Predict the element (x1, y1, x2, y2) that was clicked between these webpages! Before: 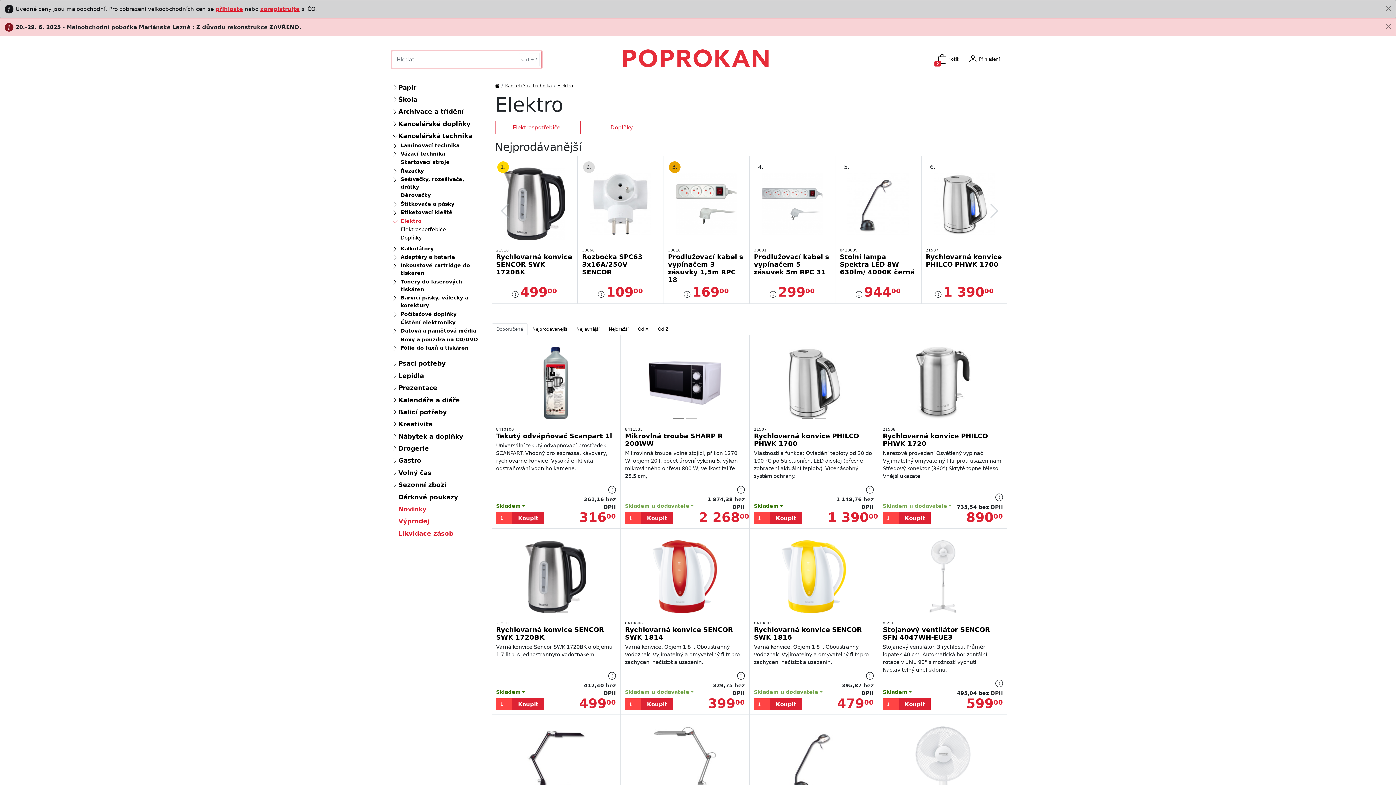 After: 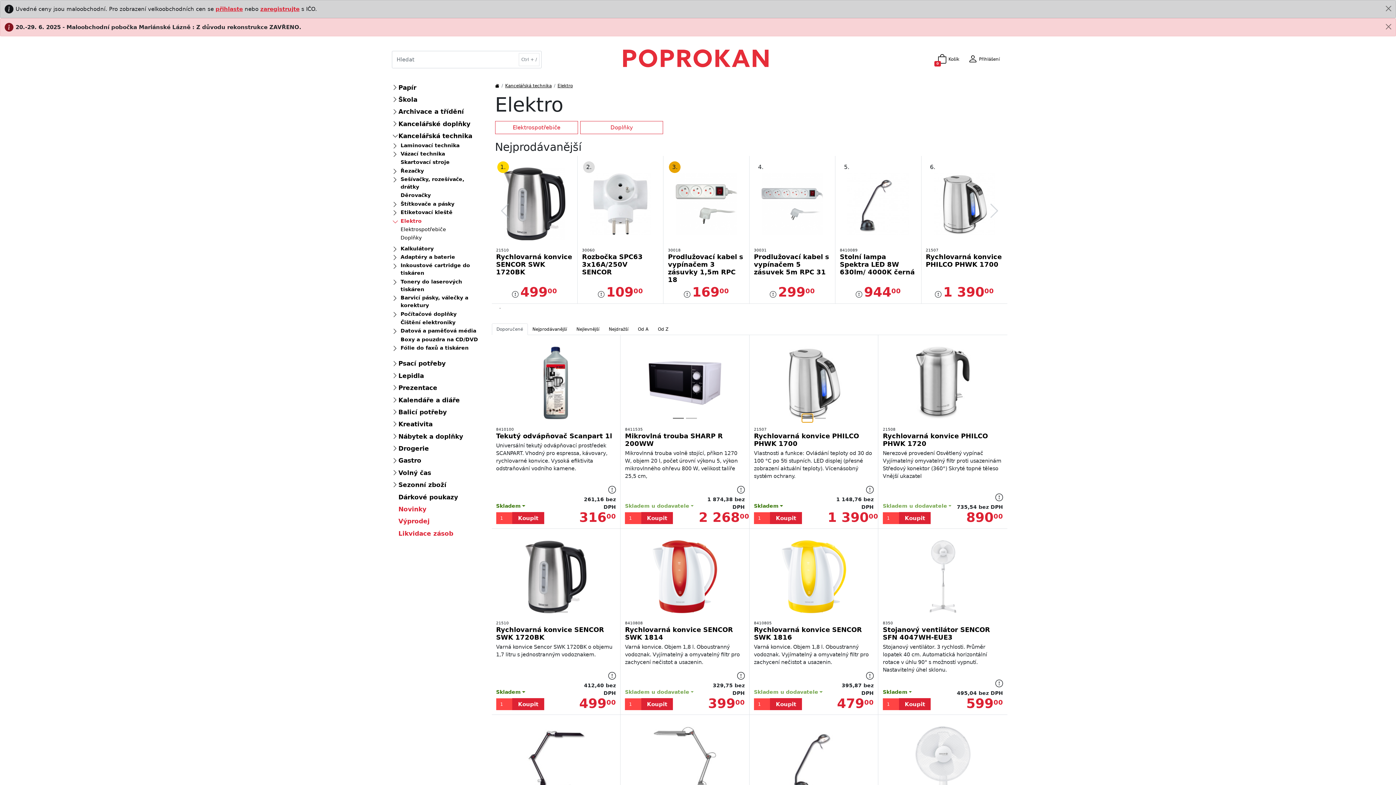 Action: label: Slide 1 bbox: (802, 414, 812, 422)